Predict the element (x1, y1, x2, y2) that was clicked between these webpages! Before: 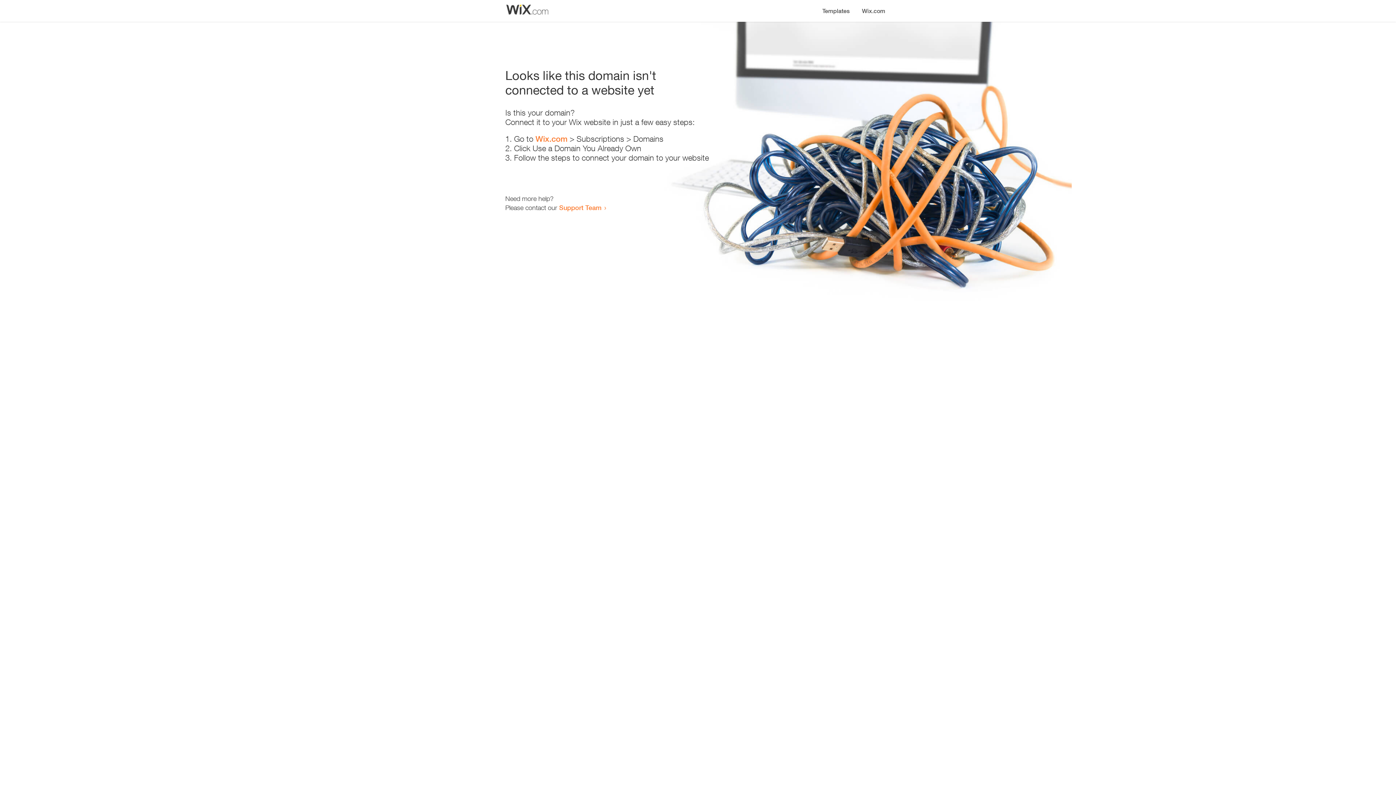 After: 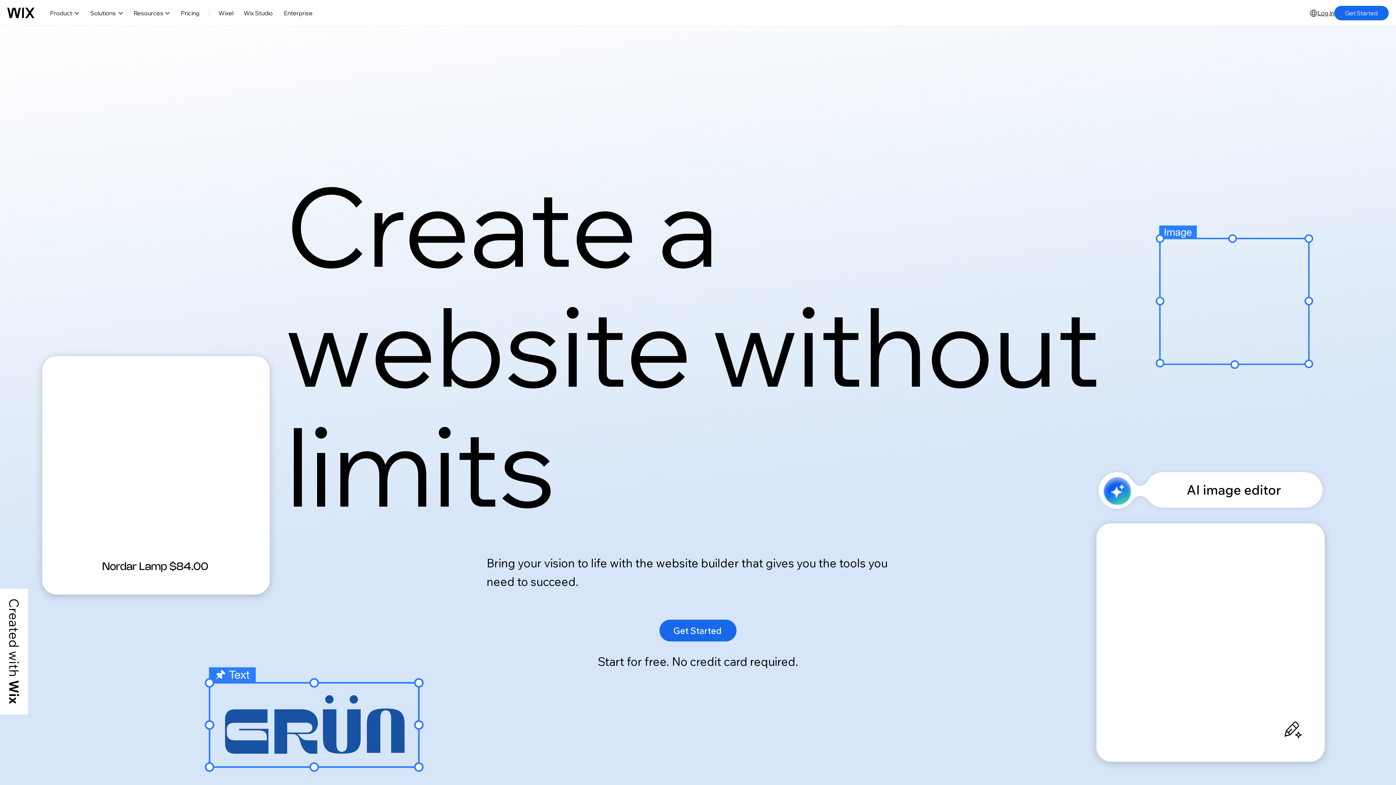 Action: bbox: (856, 0, 890, 14) label: Wix.com